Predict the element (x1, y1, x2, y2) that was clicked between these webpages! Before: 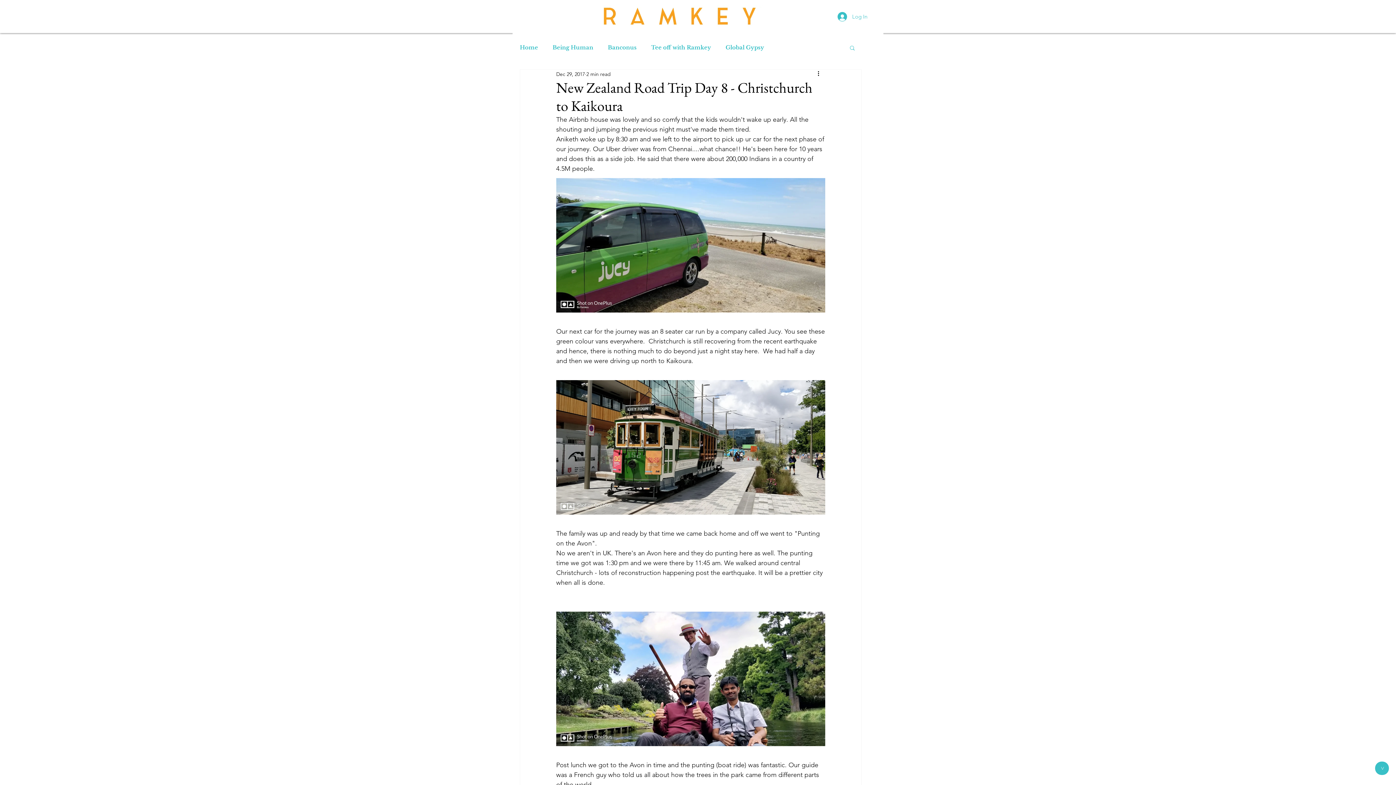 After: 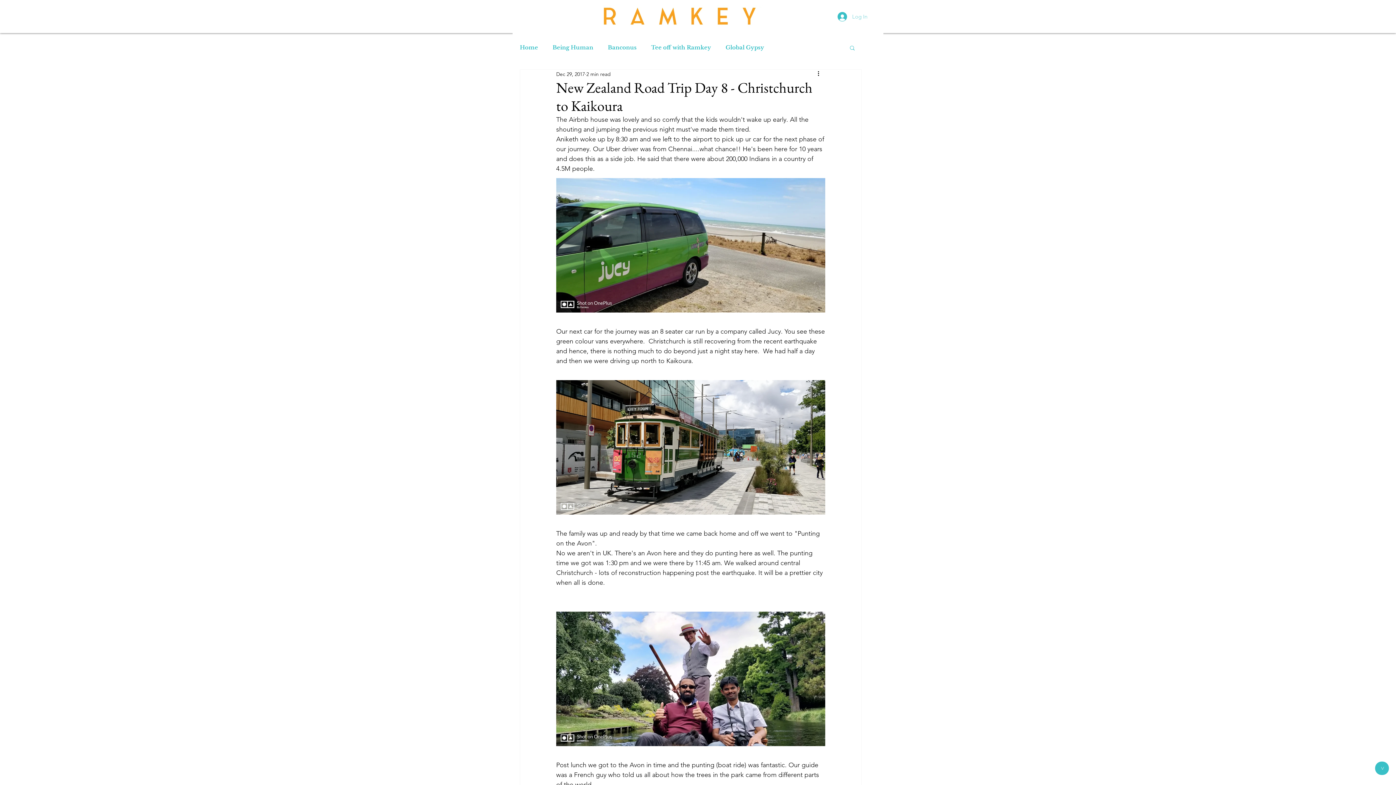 Action: label: Log In bbox: (832, 9, 872, 23)